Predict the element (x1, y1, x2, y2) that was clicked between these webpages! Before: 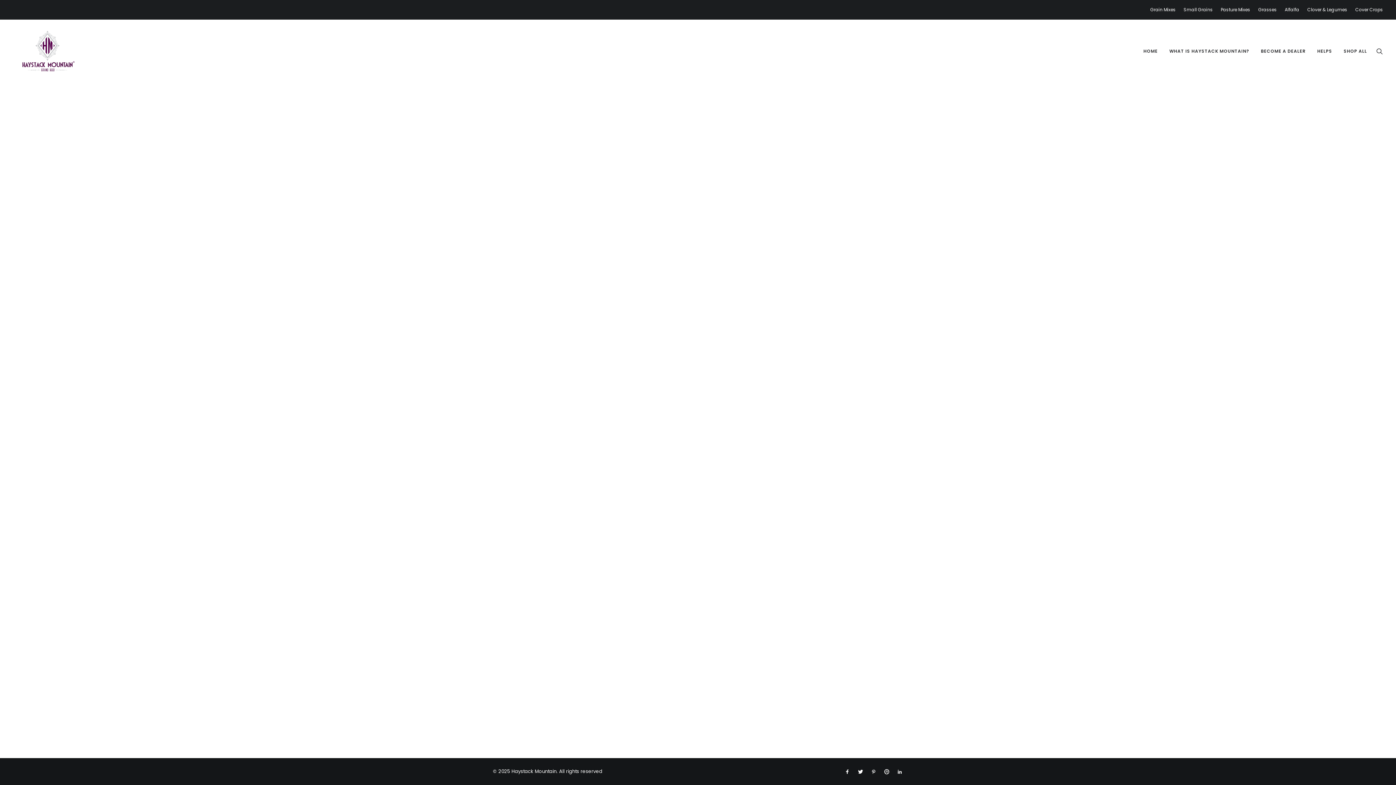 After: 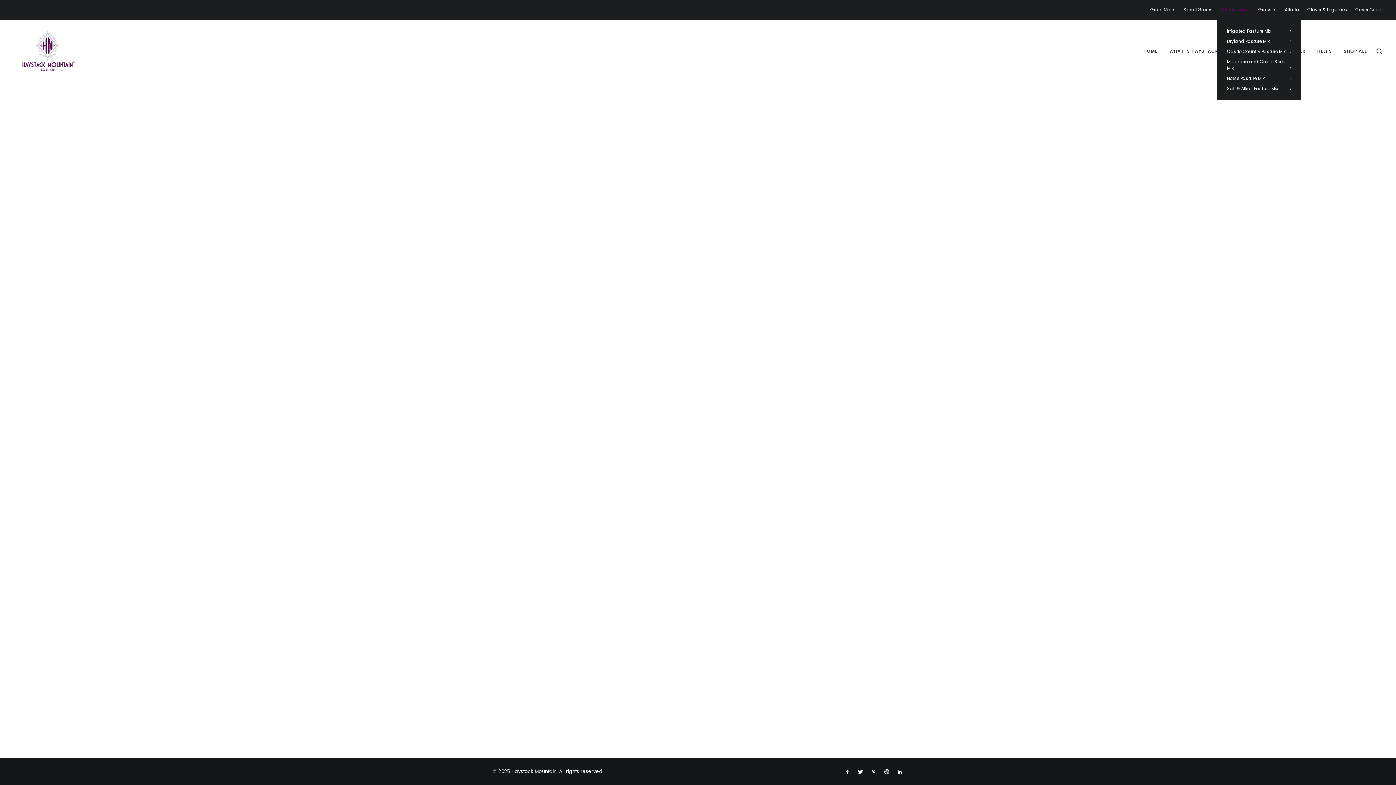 Action: bbox: (1217, 0, 1253, 19) label: Pasture Mixes